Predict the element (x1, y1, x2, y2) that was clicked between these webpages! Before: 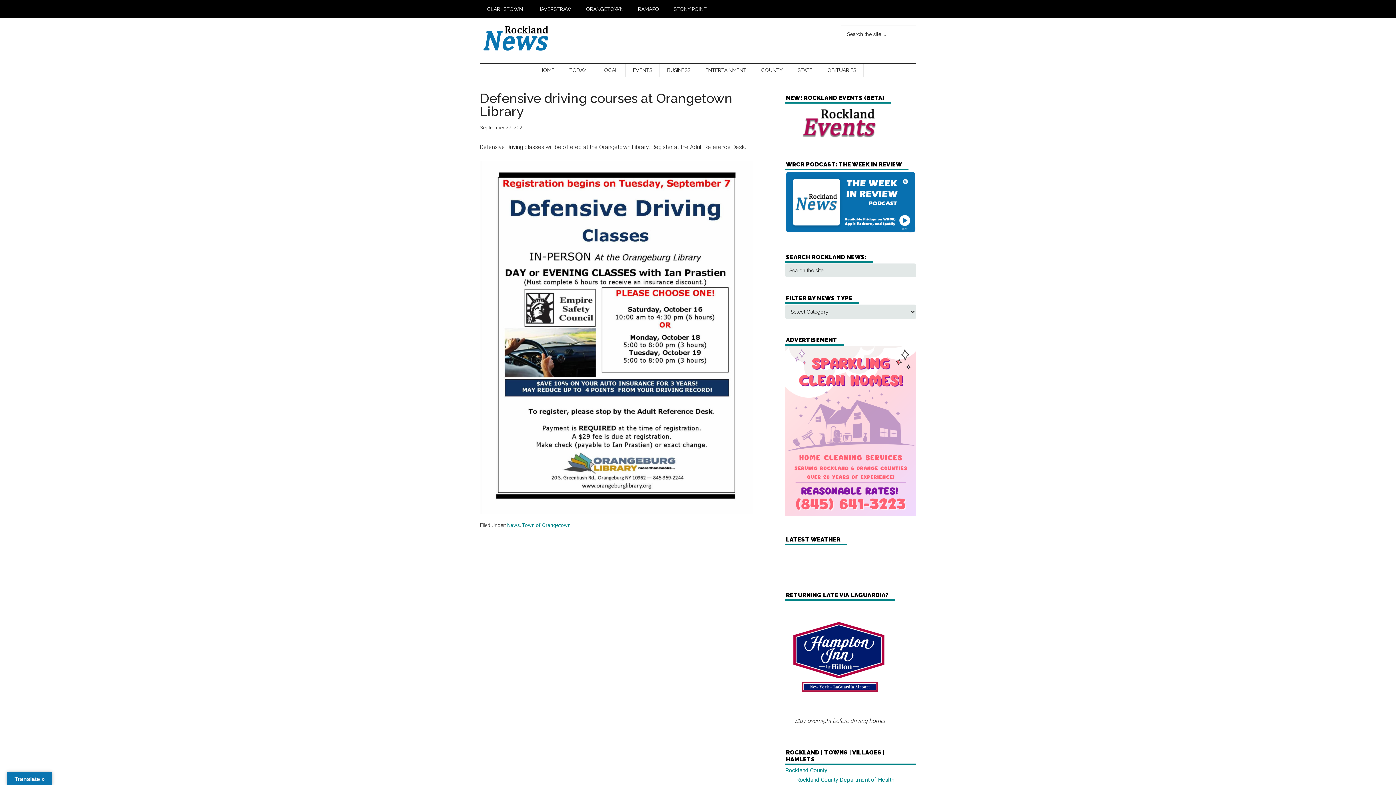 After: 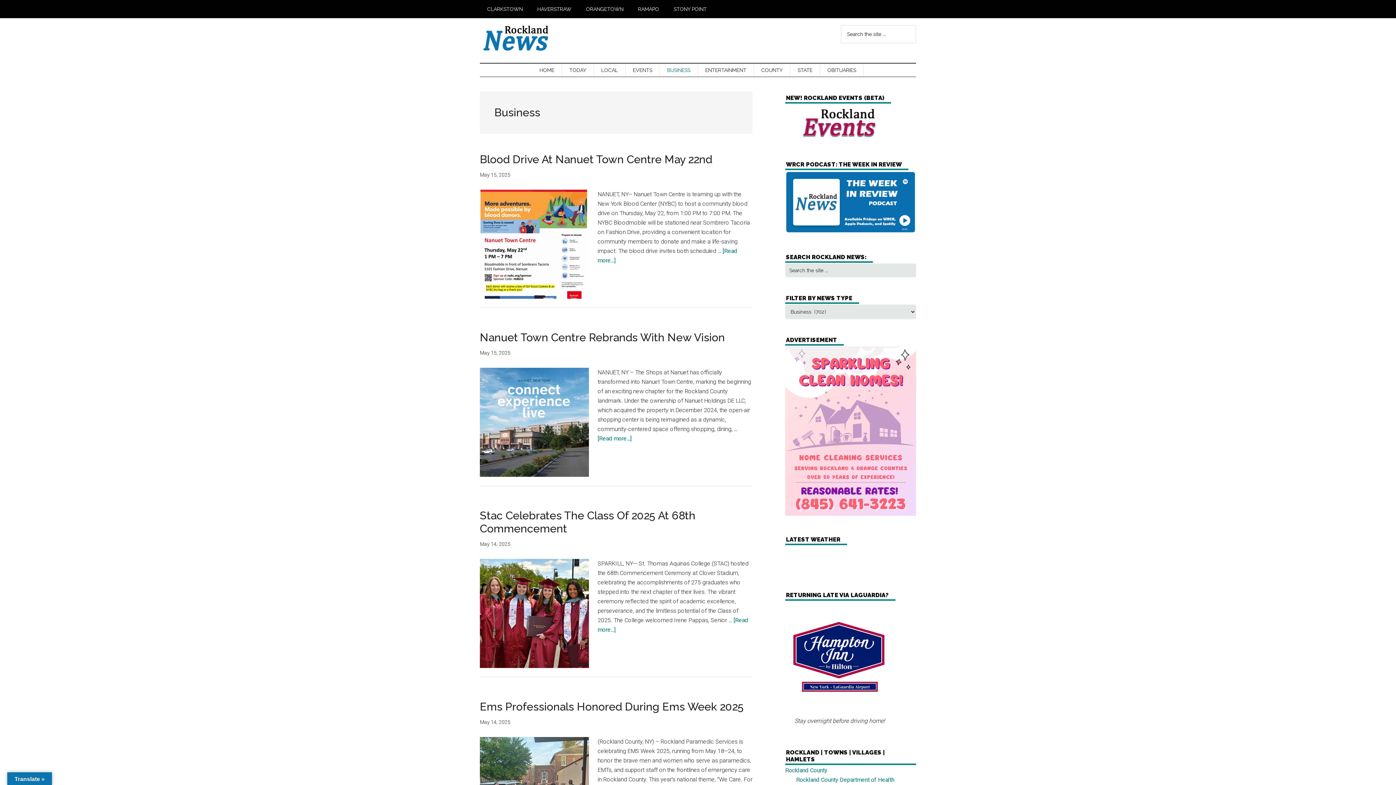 Action: bbox: (660, 63, 698, 76) label: BUSINESS